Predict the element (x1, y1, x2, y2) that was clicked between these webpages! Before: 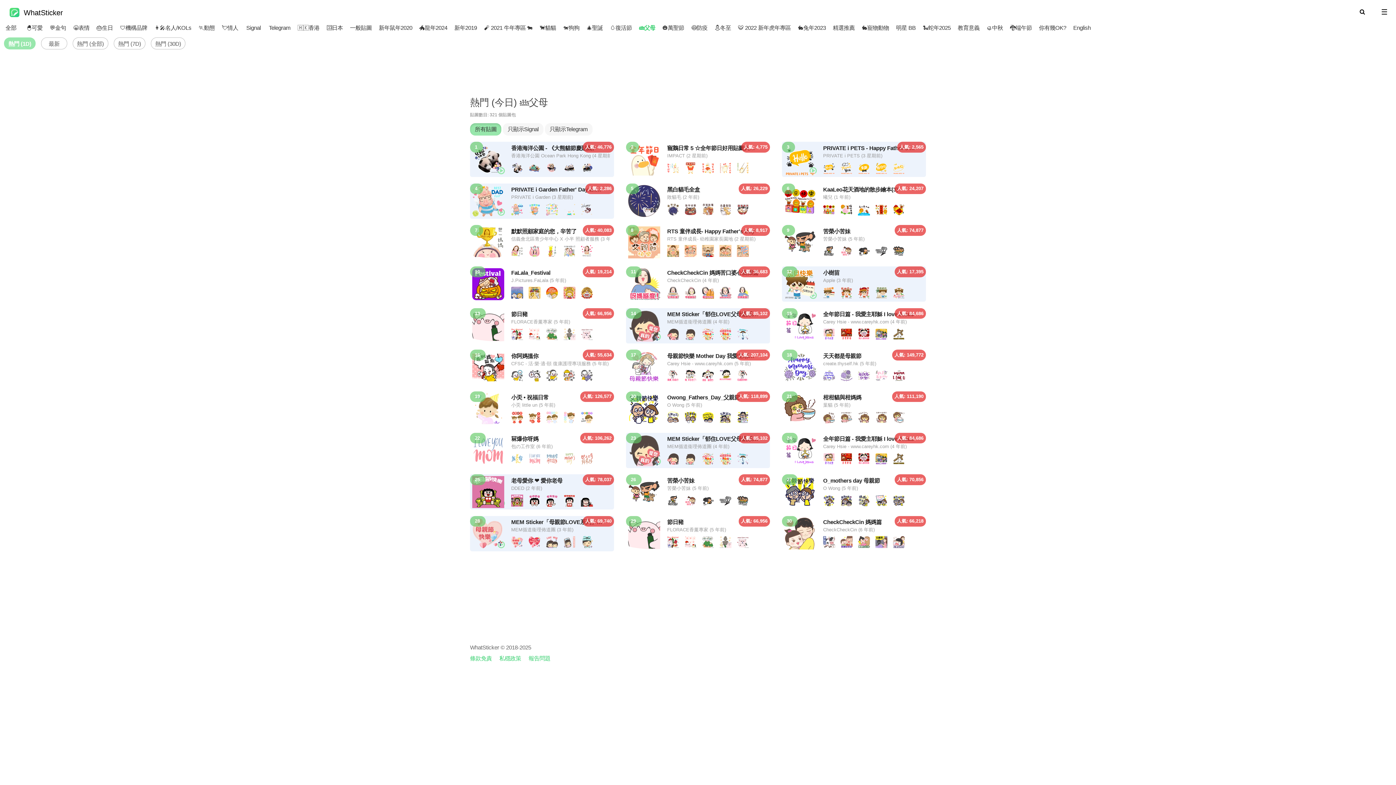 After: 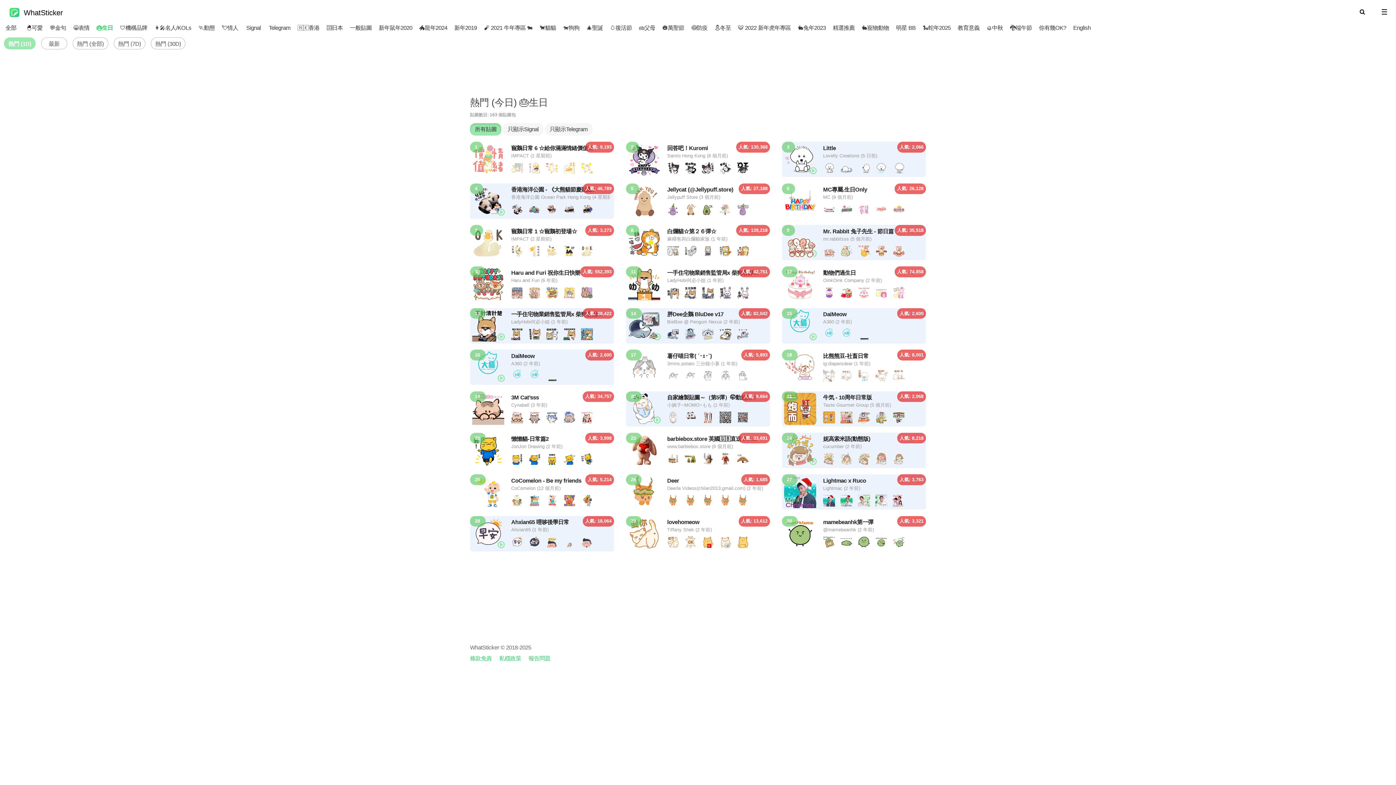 Action: label: 🎂生日 bbox: (85, 18, 105, 32)